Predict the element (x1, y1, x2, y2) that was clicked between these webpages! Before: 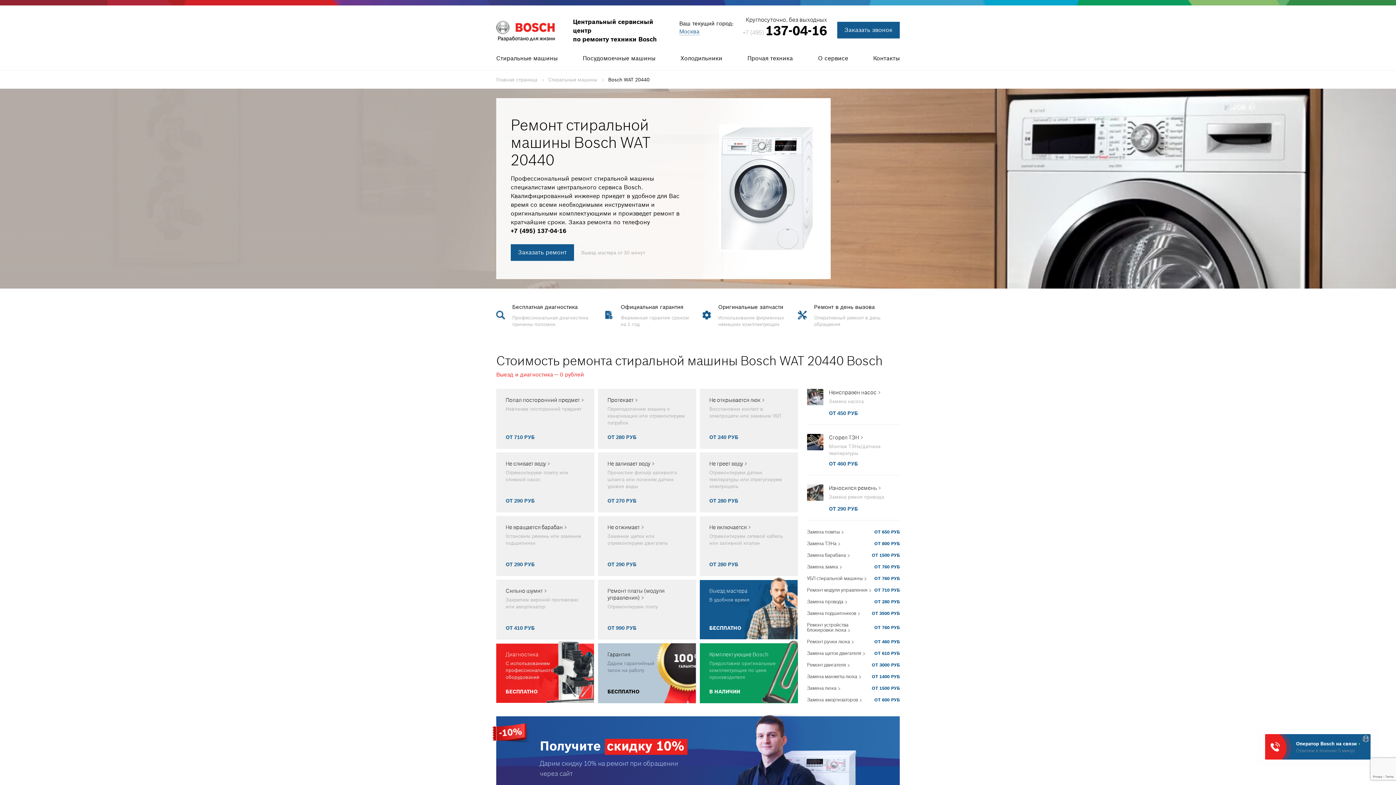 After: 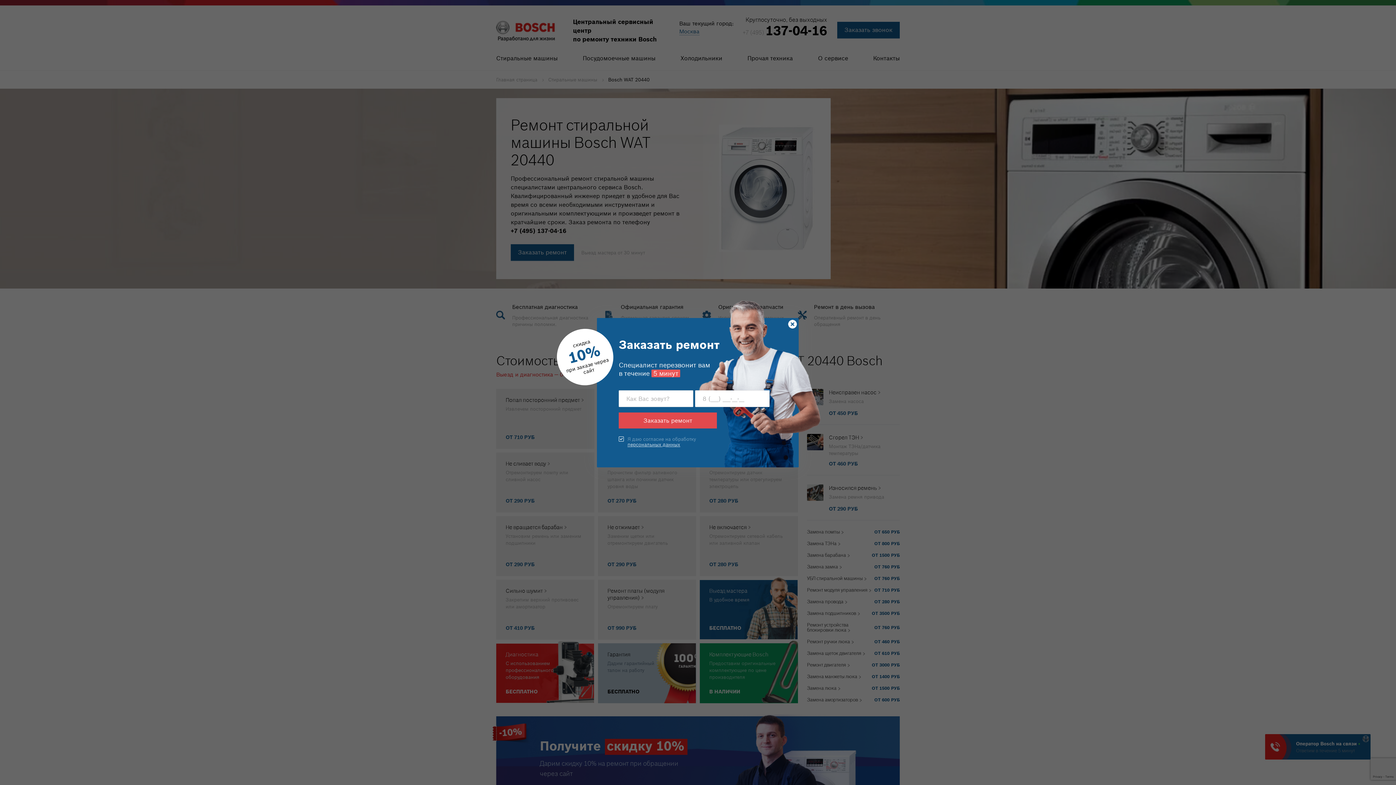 Action: bbox: (598, 389, 696, 449) label: Протекает
Переподключим машину к канализации или отремонтируем патрубок
ОТ 280 РУБ